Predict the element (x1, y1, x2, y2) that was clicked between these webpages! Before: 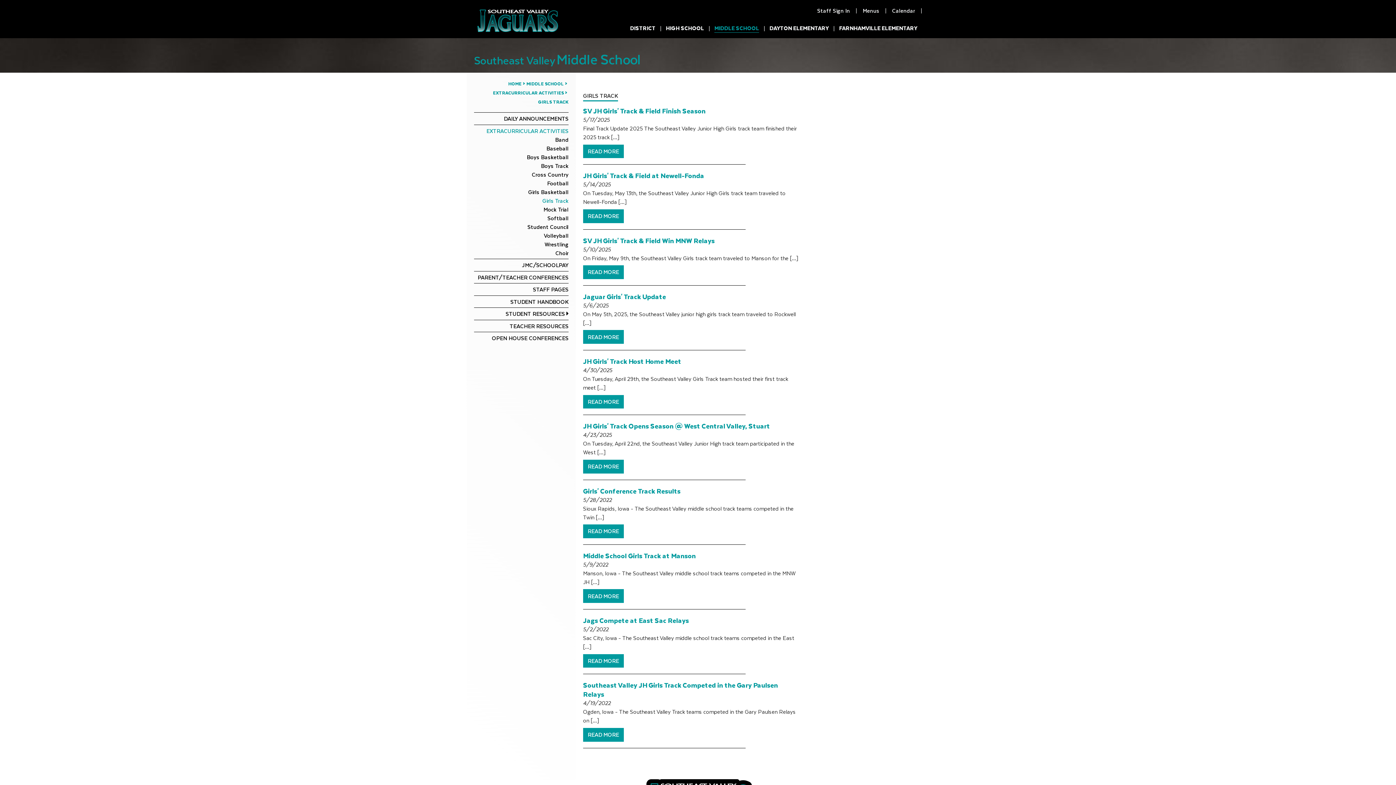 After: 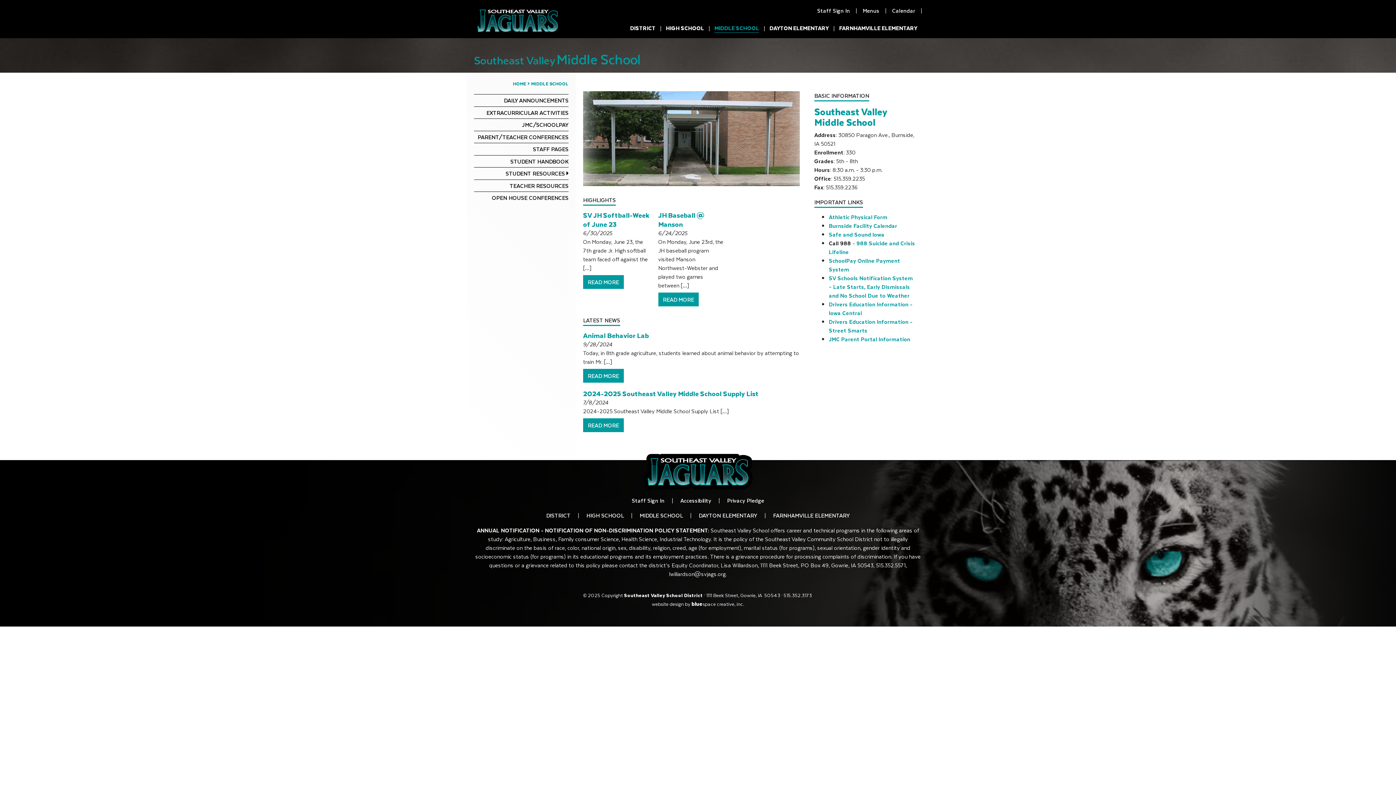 Action: bbox: (526, 80, 564, 87) label: MIDDLE SCHOOL